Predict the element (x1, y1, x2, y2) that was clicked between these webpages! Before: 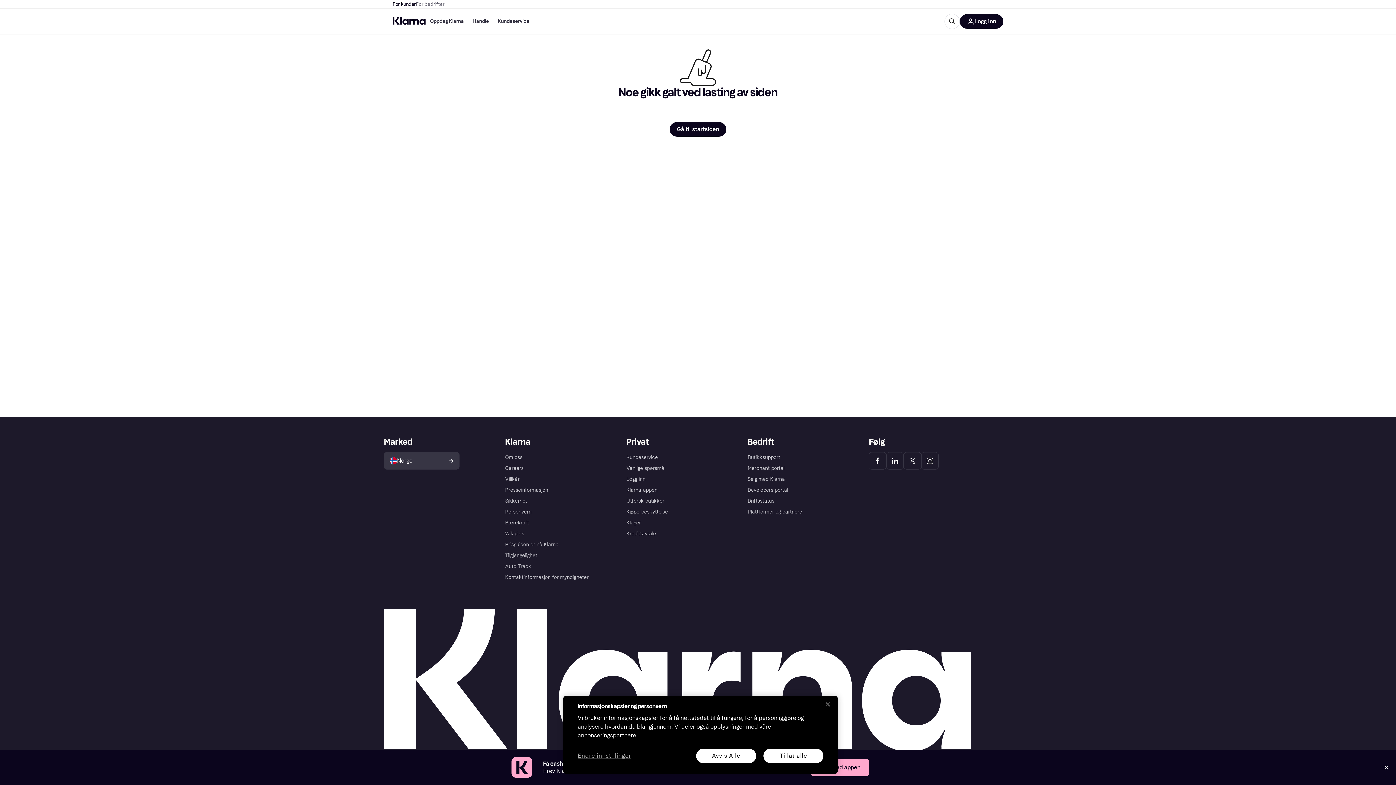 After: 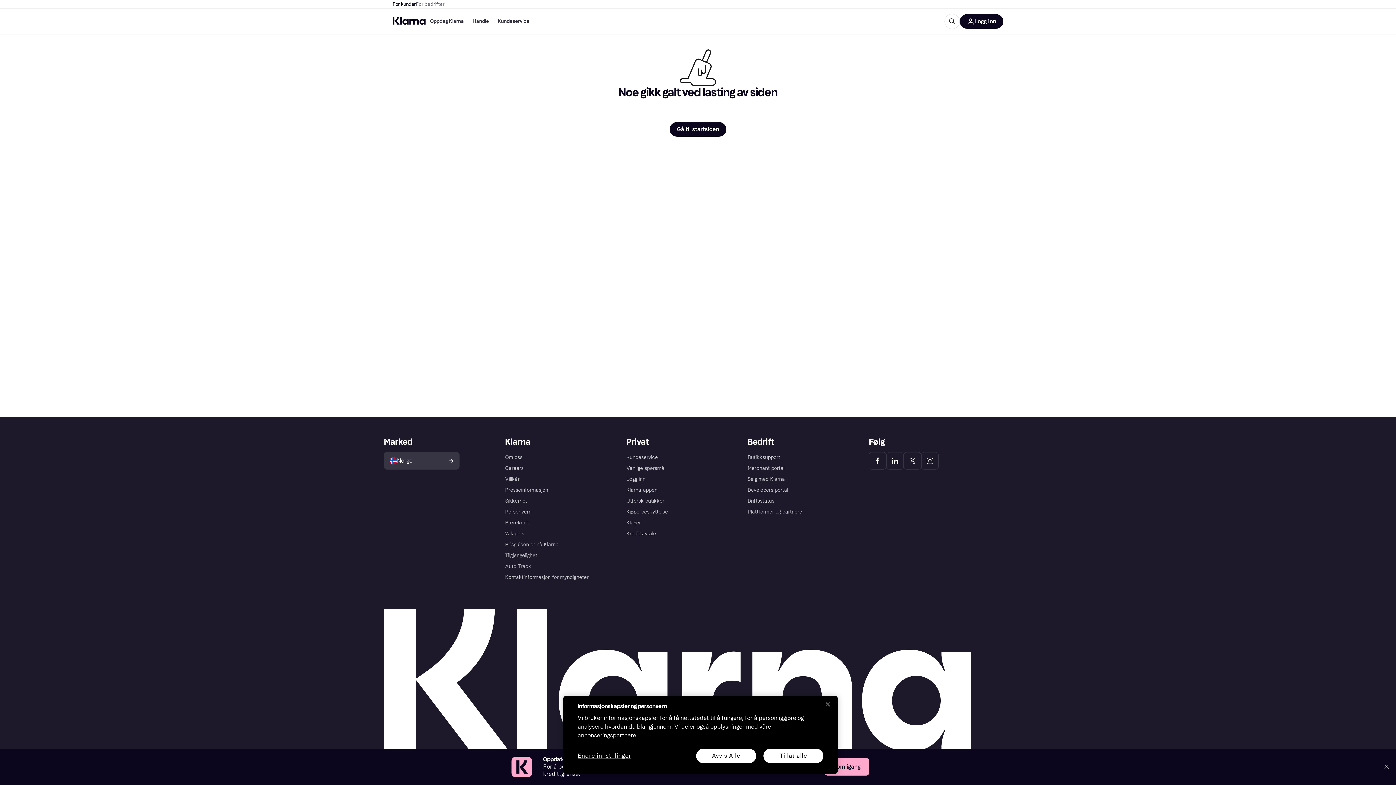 Action: label: For kunder bbox: (392, 0, 416, 8)